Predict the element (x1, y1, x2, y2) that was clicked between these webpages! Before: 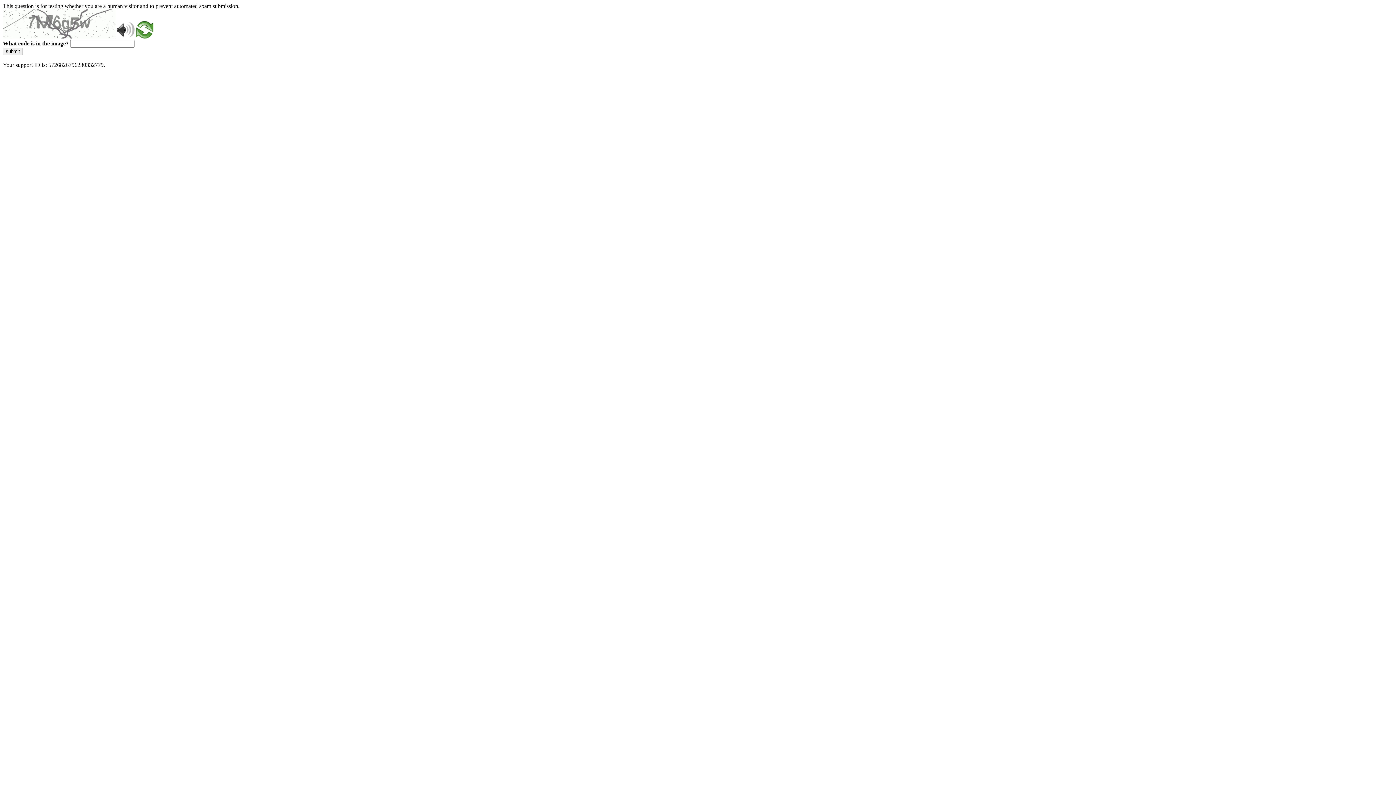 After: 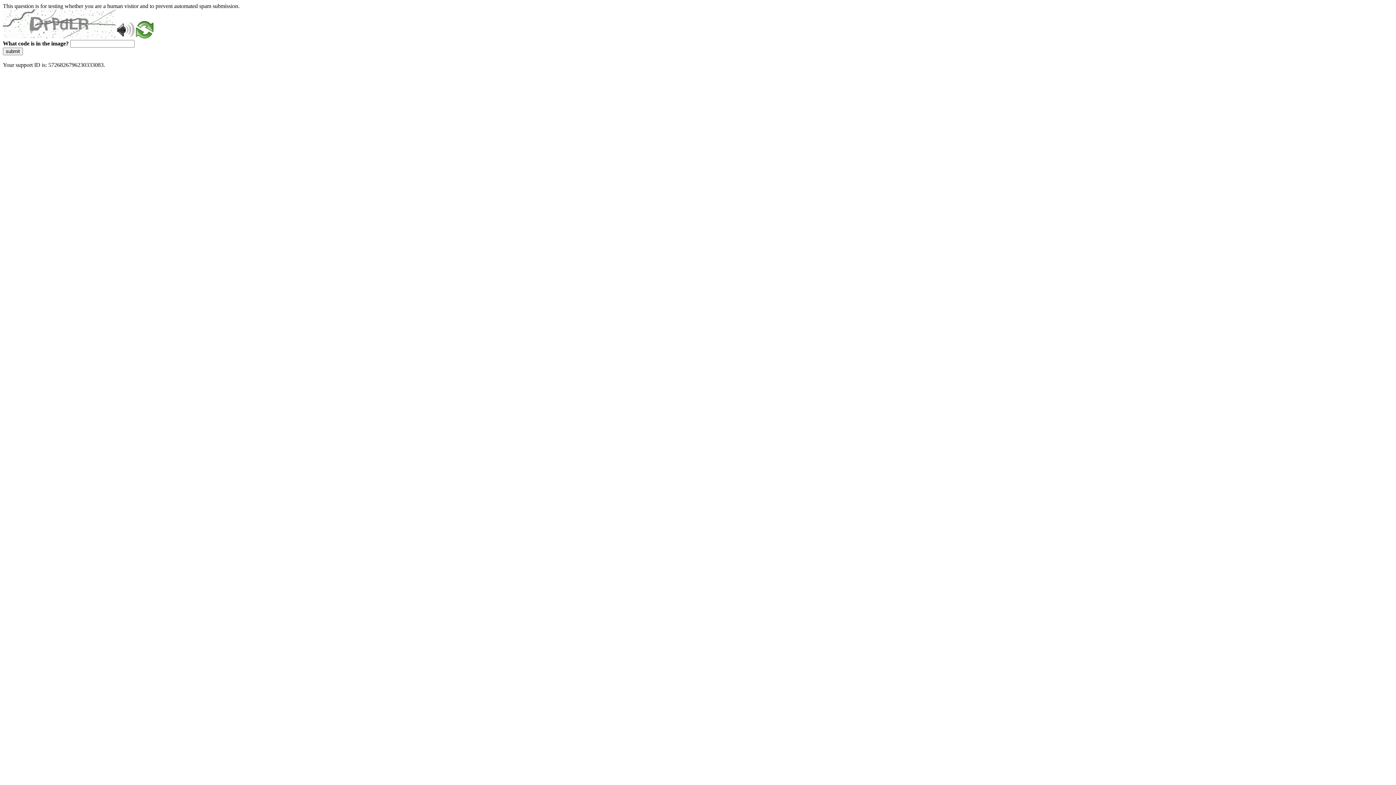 Action: label: submit bbox: (2, 47, 22, 55)